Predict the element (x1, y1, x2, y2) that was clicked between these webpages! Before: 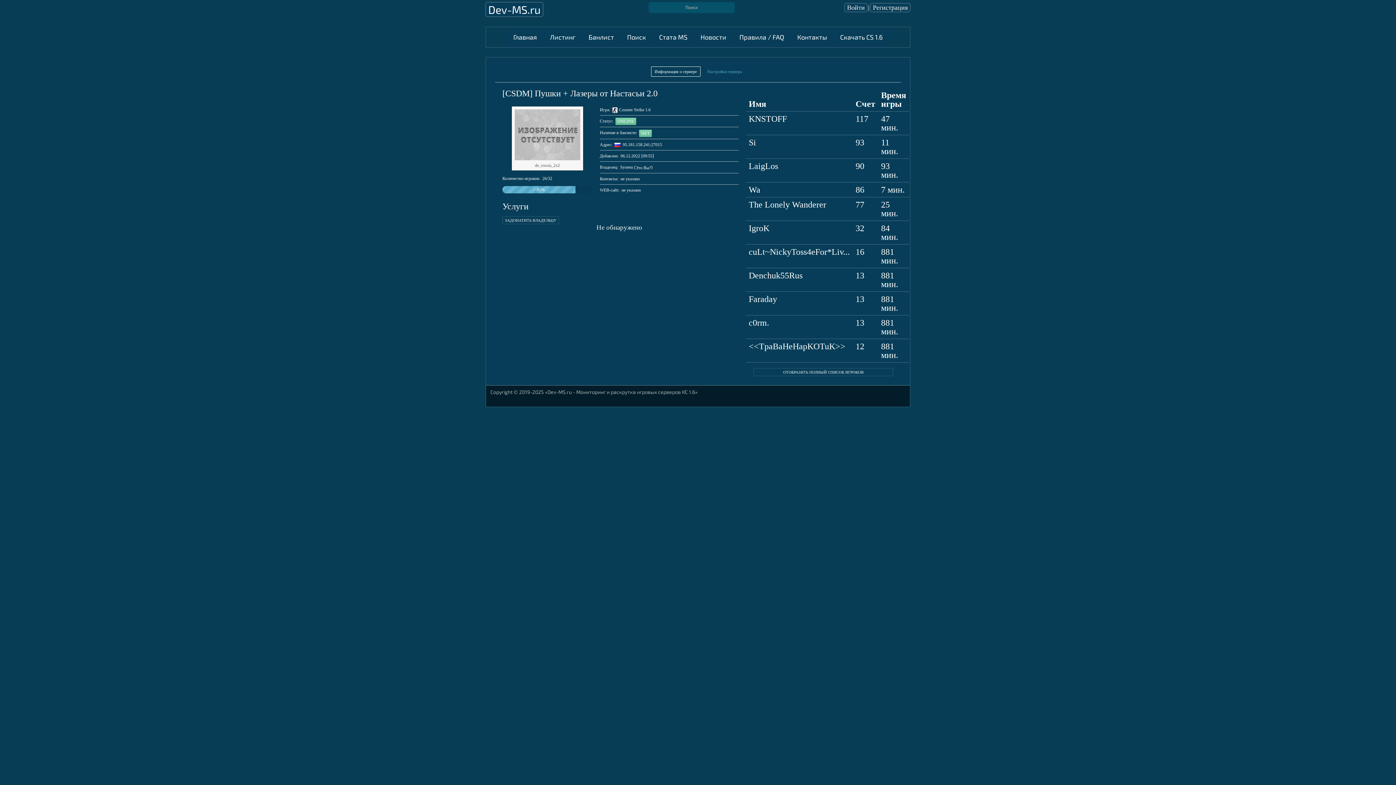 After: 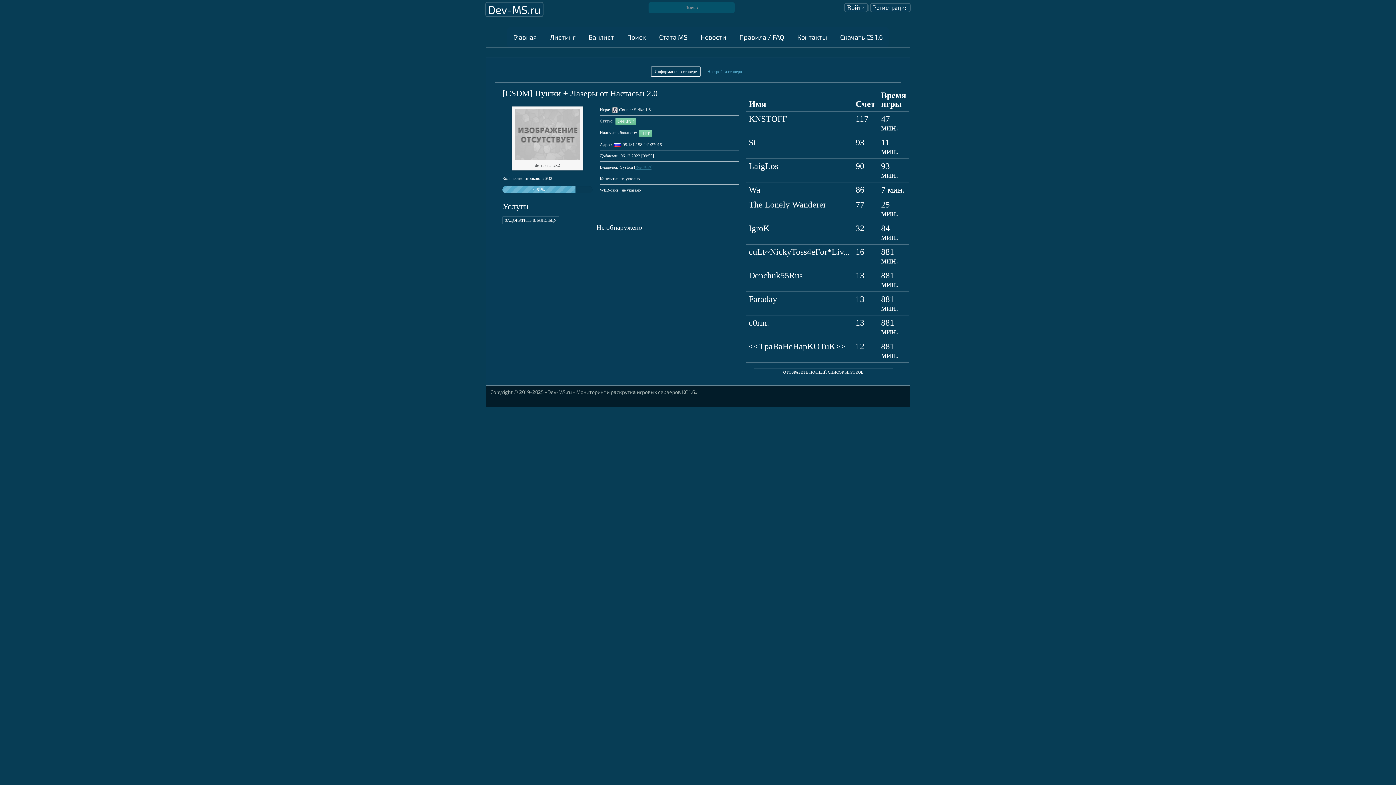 Action: bbox: (635, 165, 651, 170) label: Это Вы?